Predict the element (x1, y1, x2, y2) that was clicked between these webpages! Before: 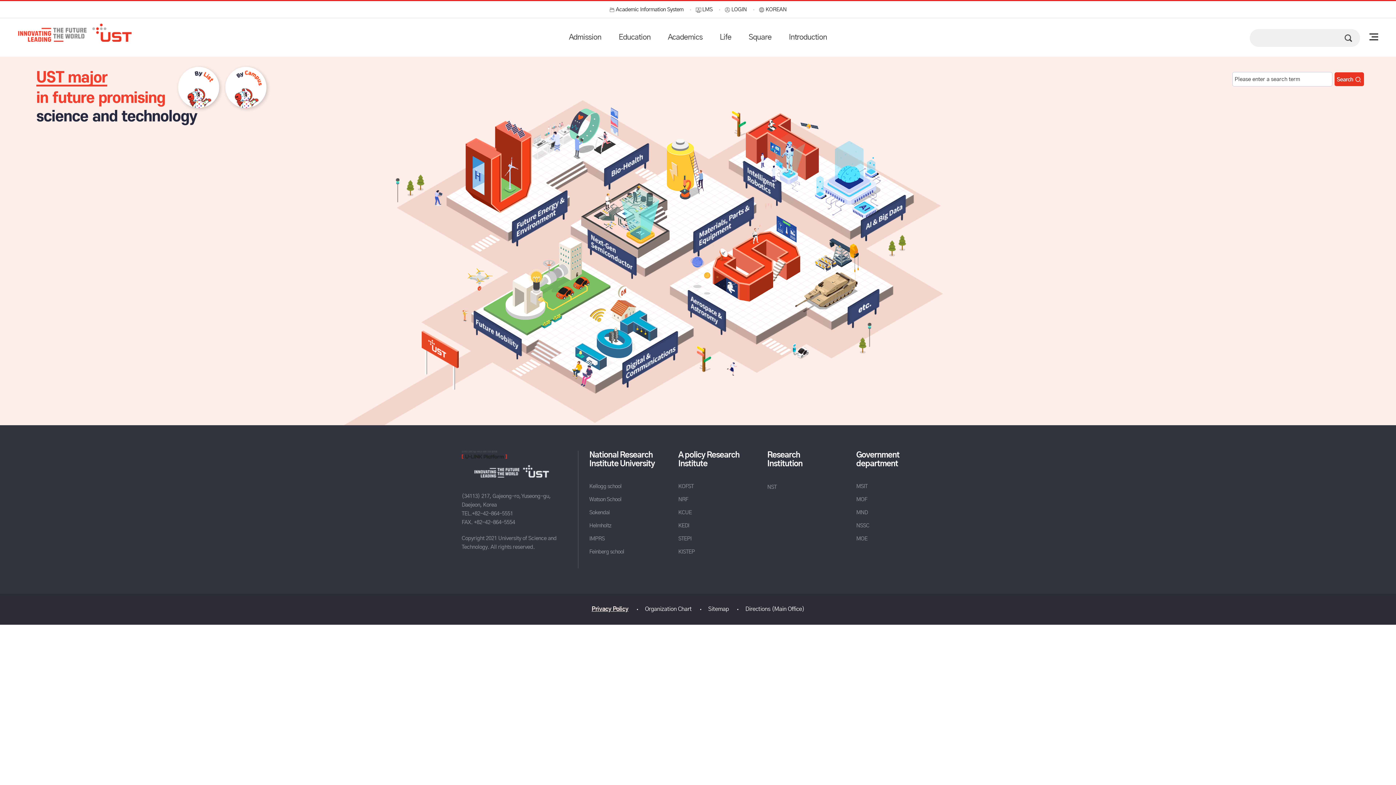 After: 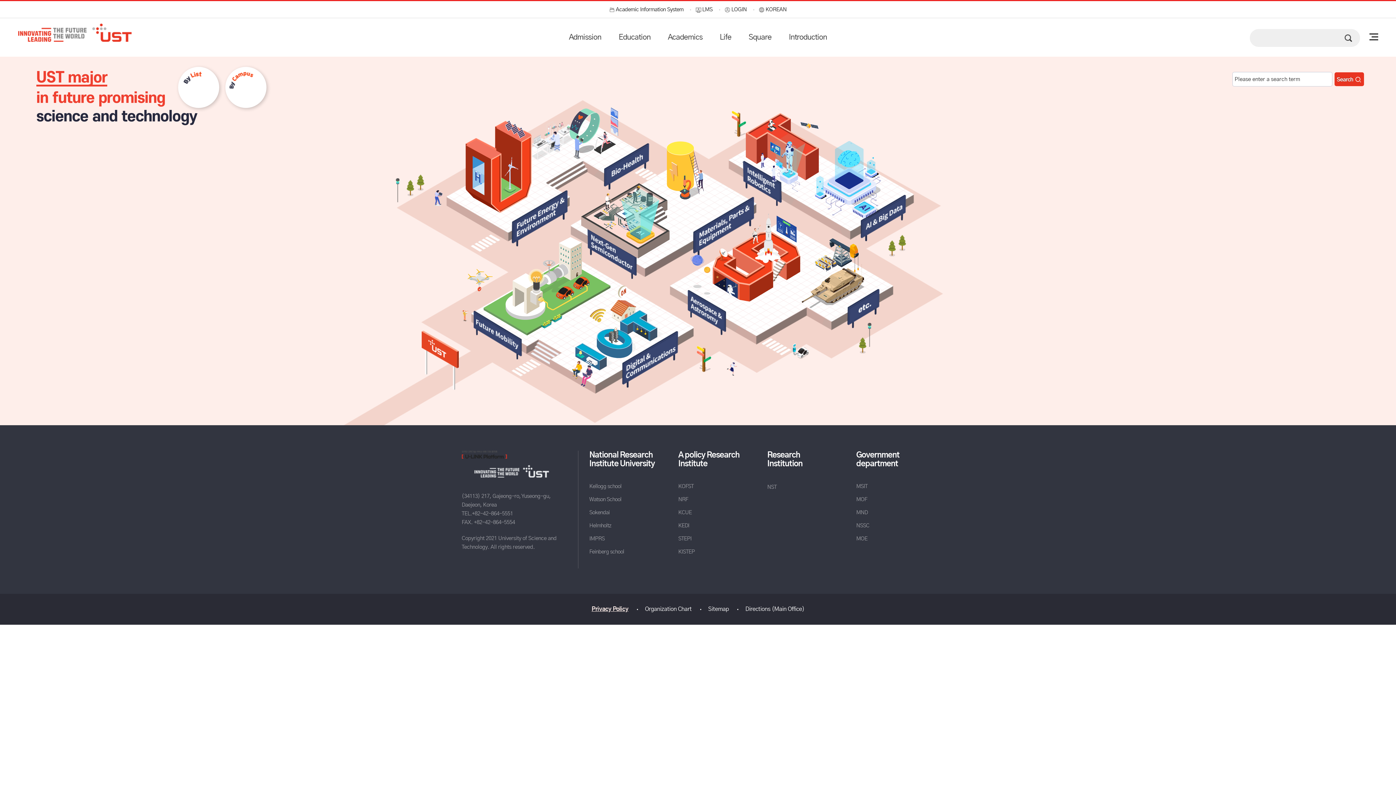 Action: label: Watson School bbox: (589, 496, 624, 503)